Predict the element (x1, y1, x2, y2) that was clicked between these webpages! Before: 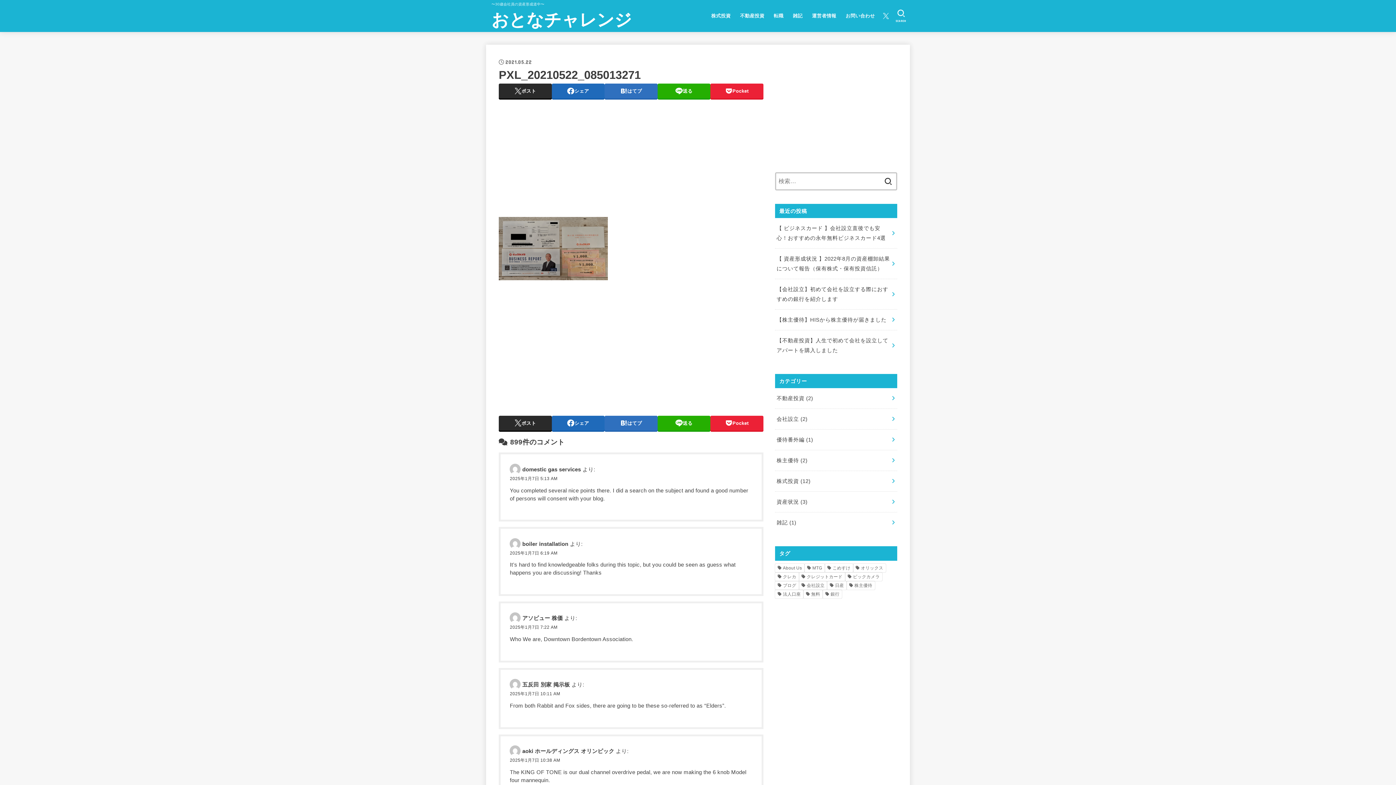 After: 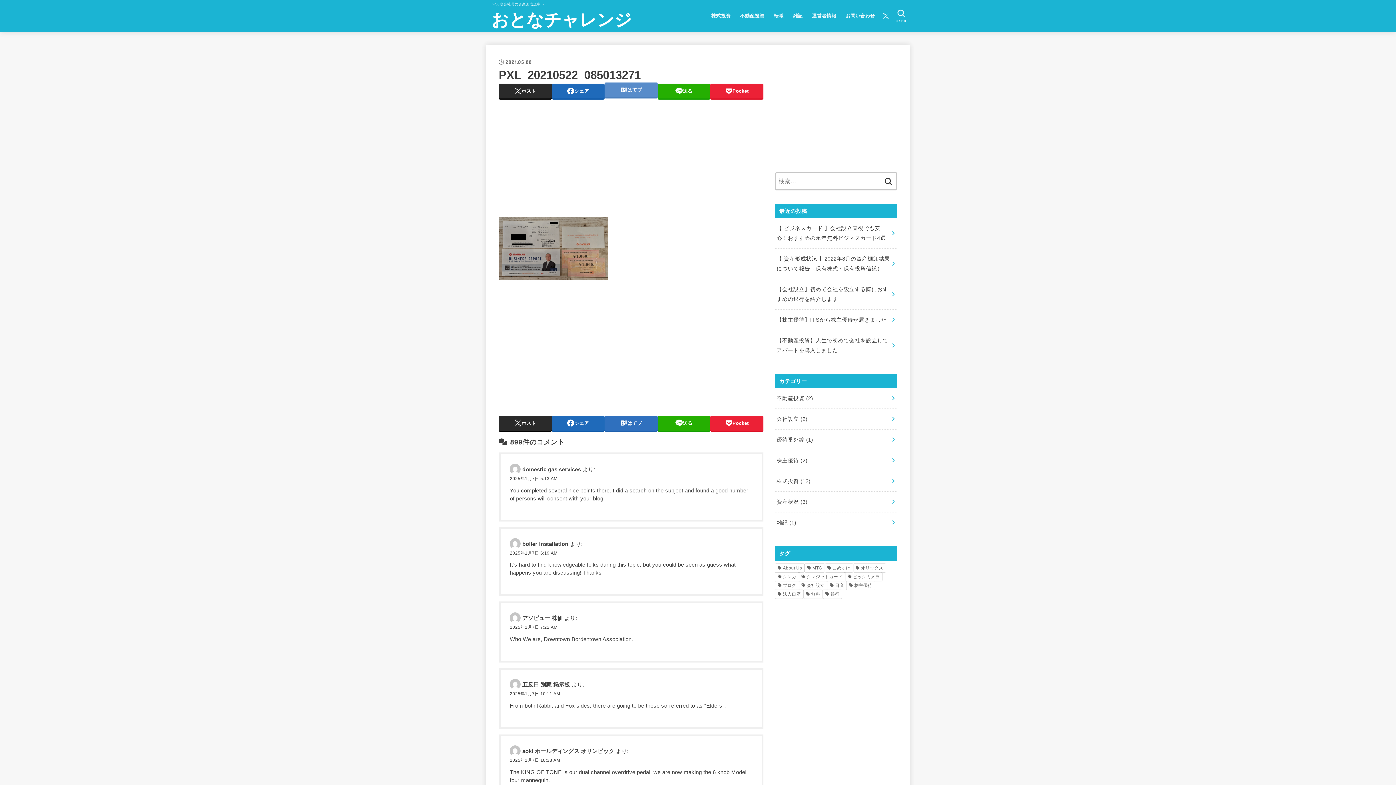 Action: bbox: (604, 83, 657, 98) label: はてブ